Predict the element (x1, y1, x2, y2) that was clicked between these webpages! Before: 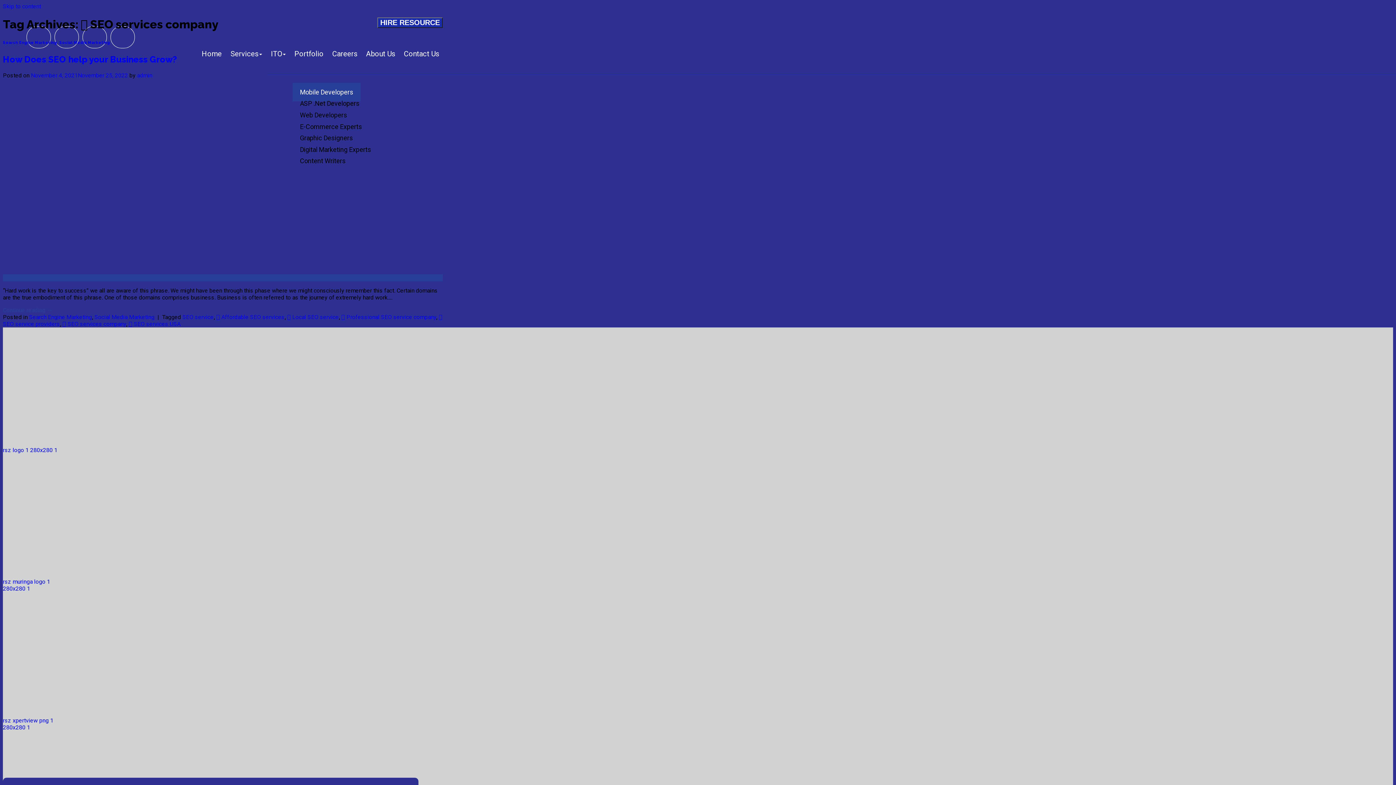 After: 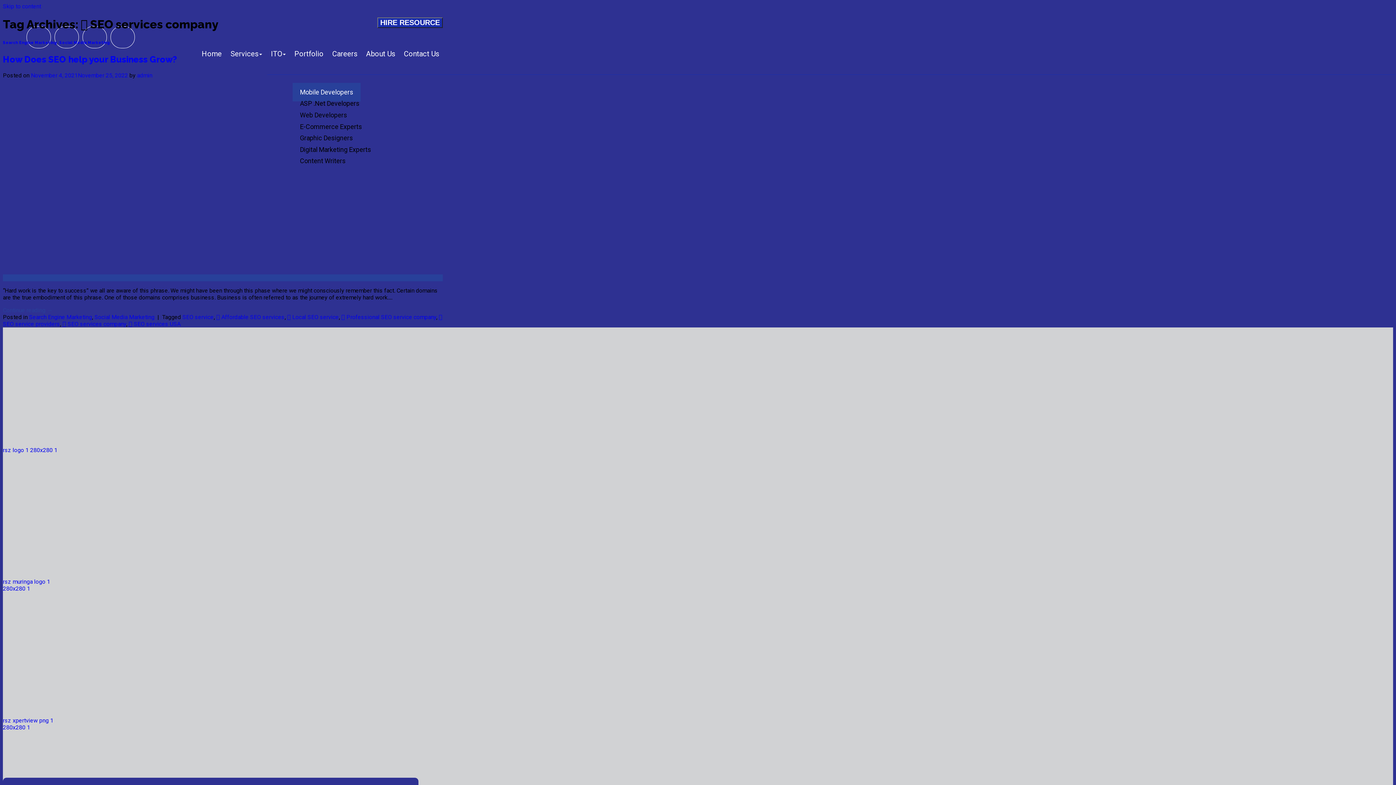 Action: bbox: (278, 456, 387, 468)